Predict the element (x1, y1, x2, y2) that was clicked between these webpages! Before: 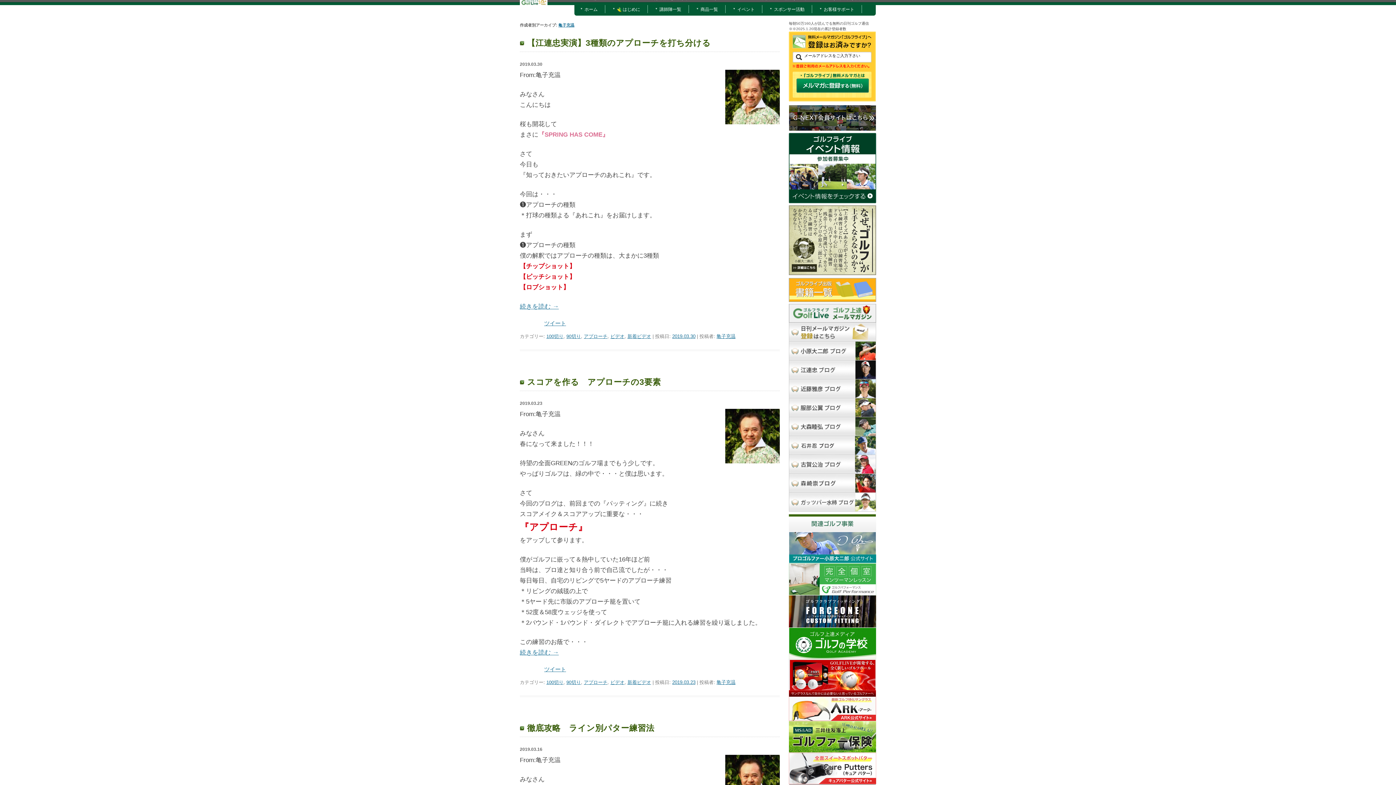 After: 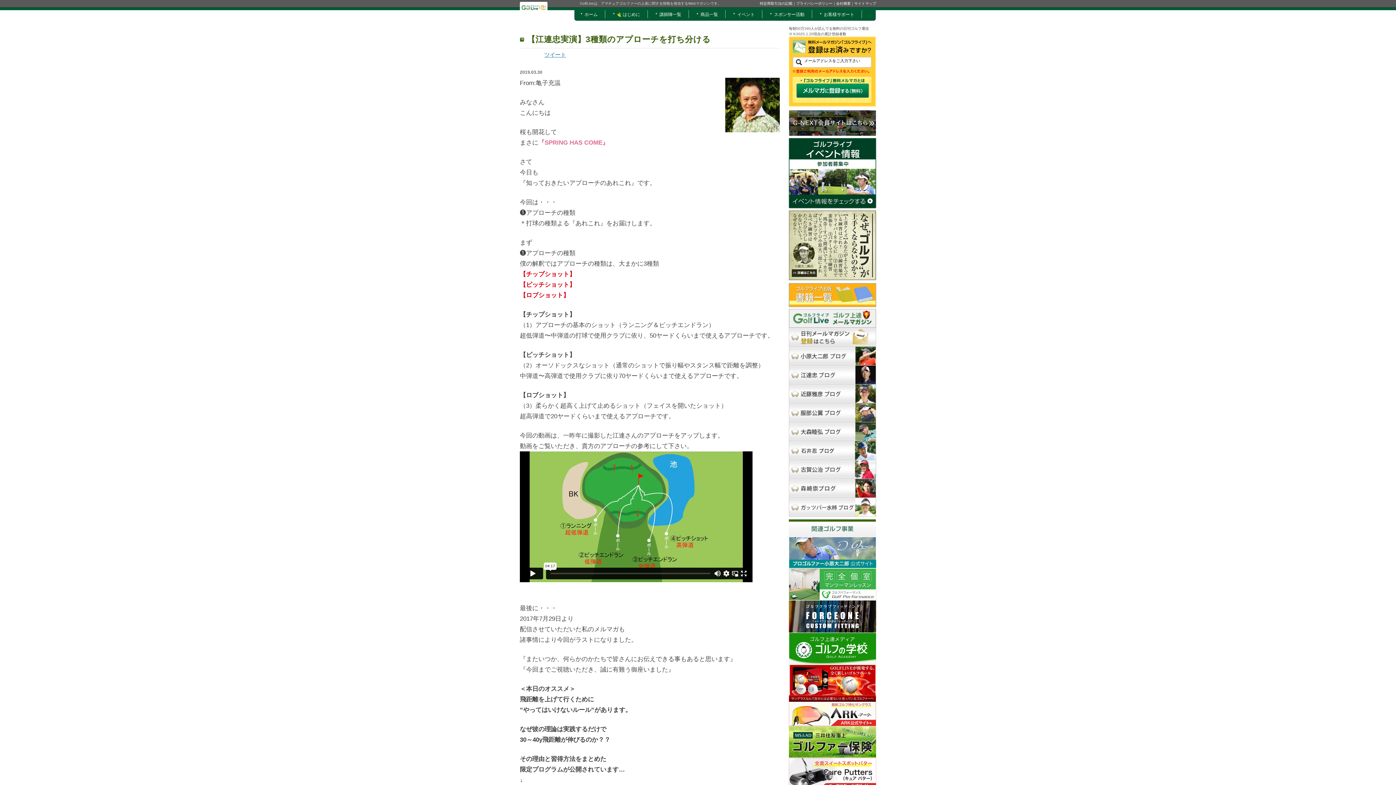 Action: bbox: (527, 38, 710, 47) label: 【江連忠実演】3種類のアプローチを打ち分ける